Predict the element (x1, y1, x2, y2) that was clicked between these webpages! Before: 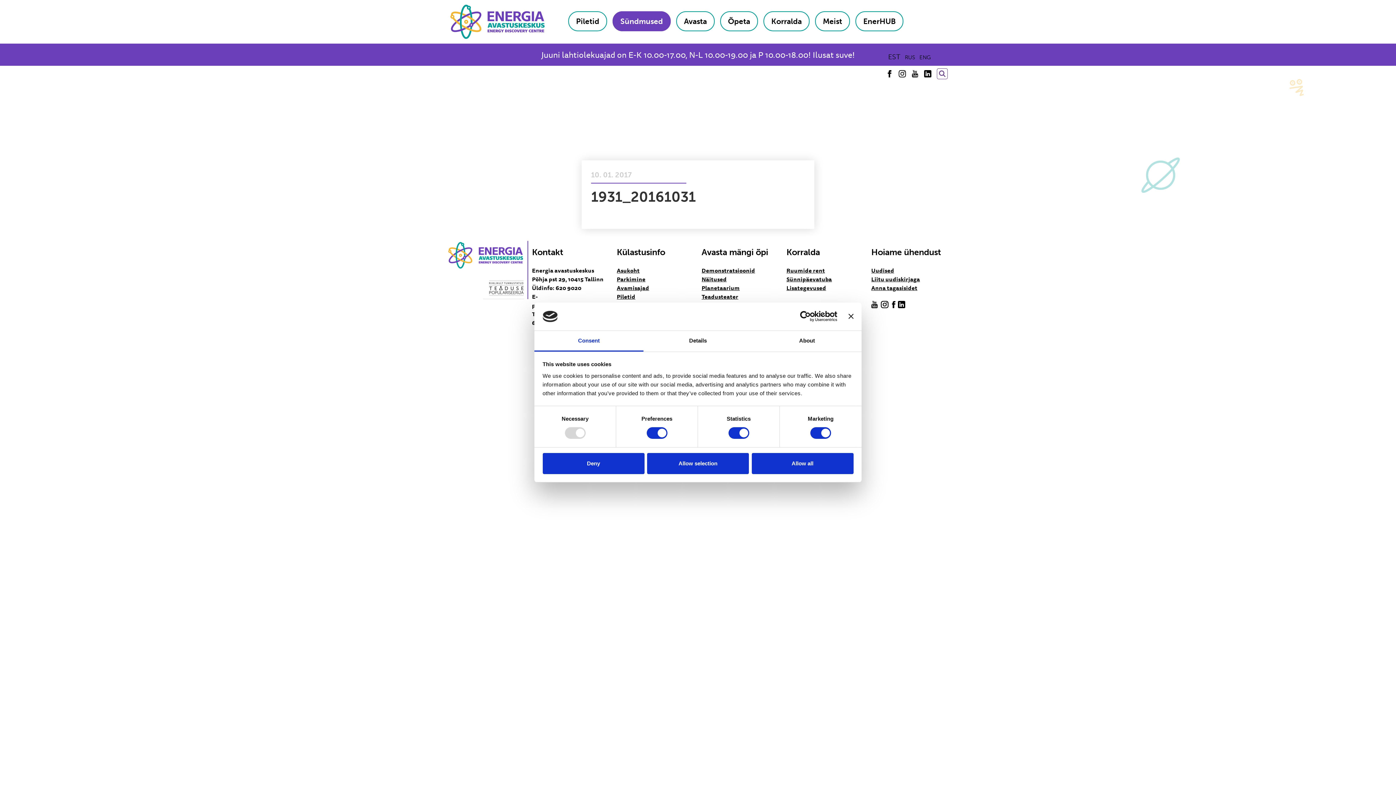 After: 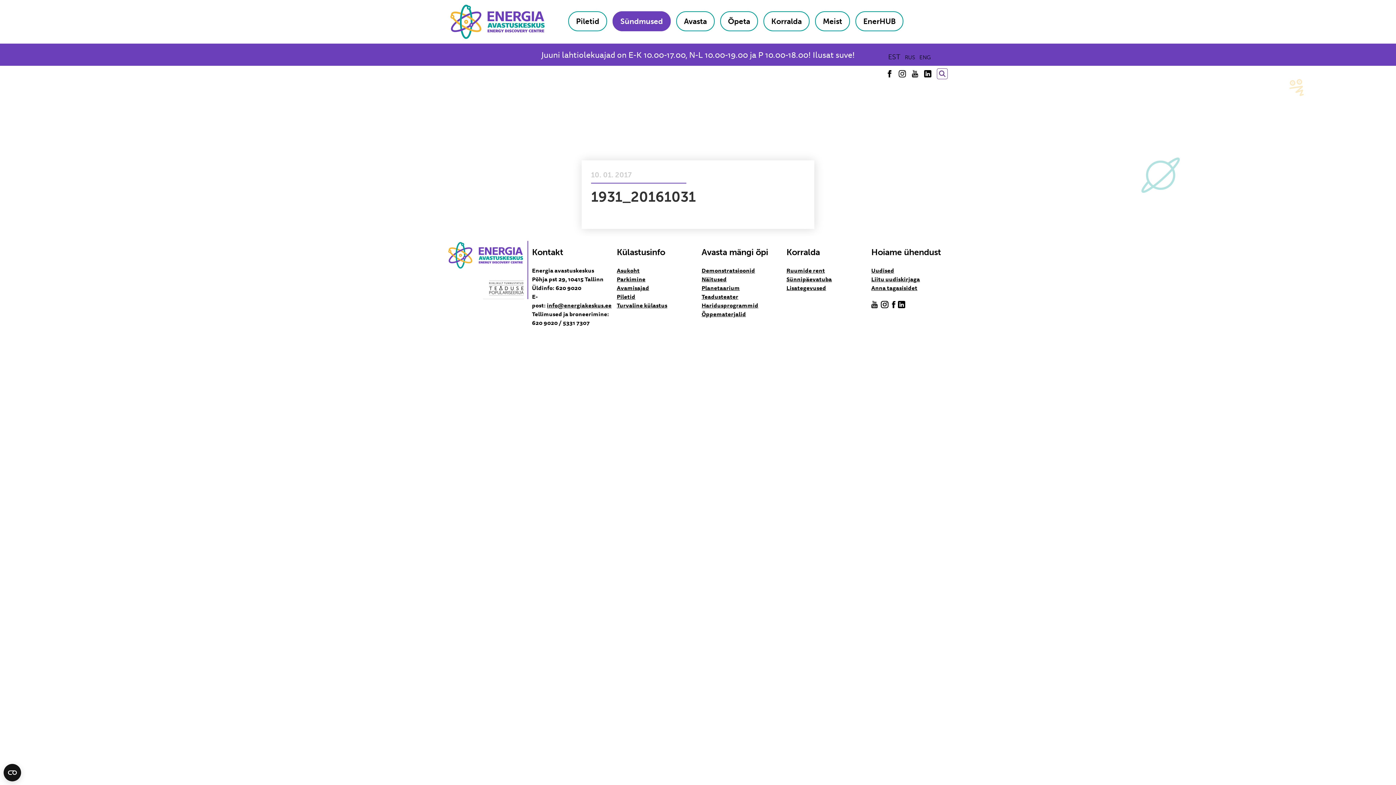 Action: label: Allow all bbox: (751, 453, 853, 474)